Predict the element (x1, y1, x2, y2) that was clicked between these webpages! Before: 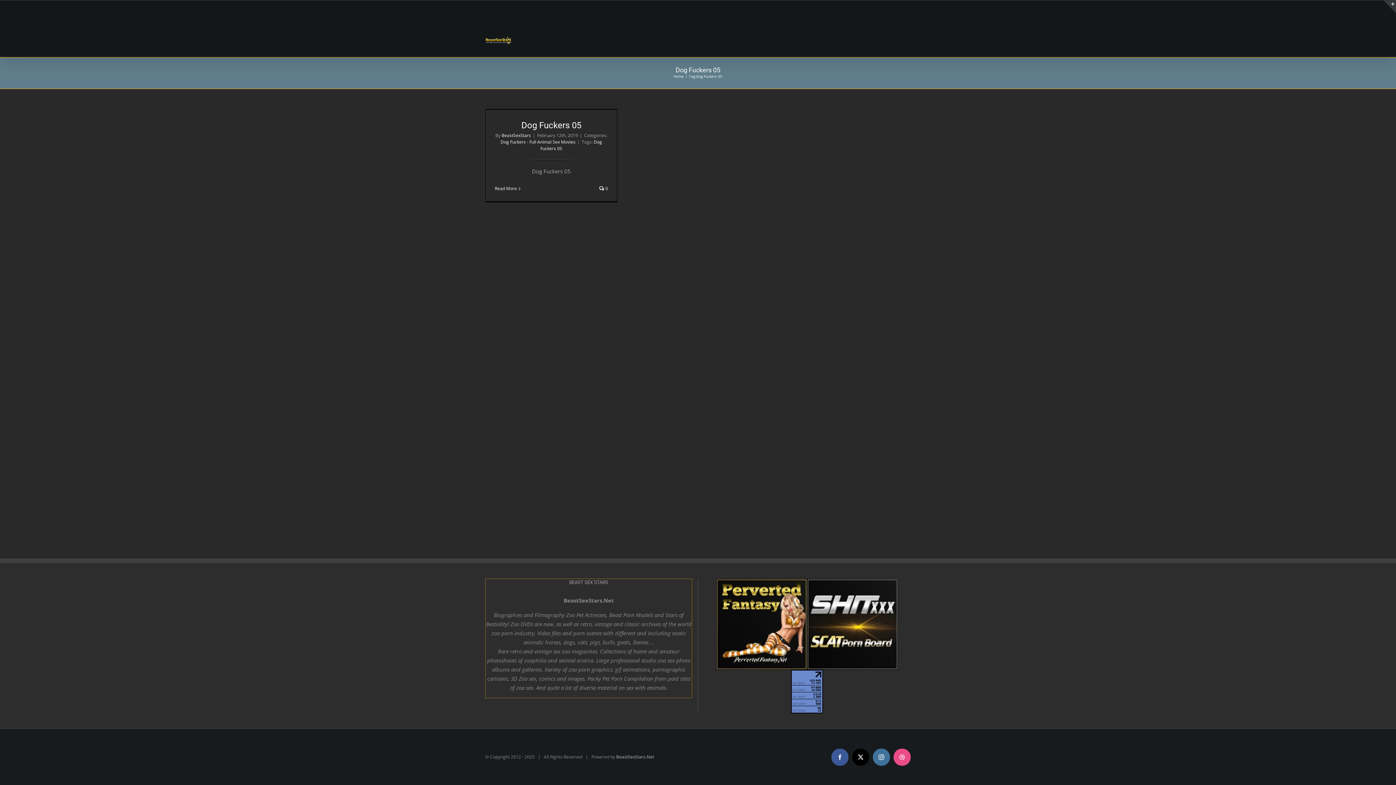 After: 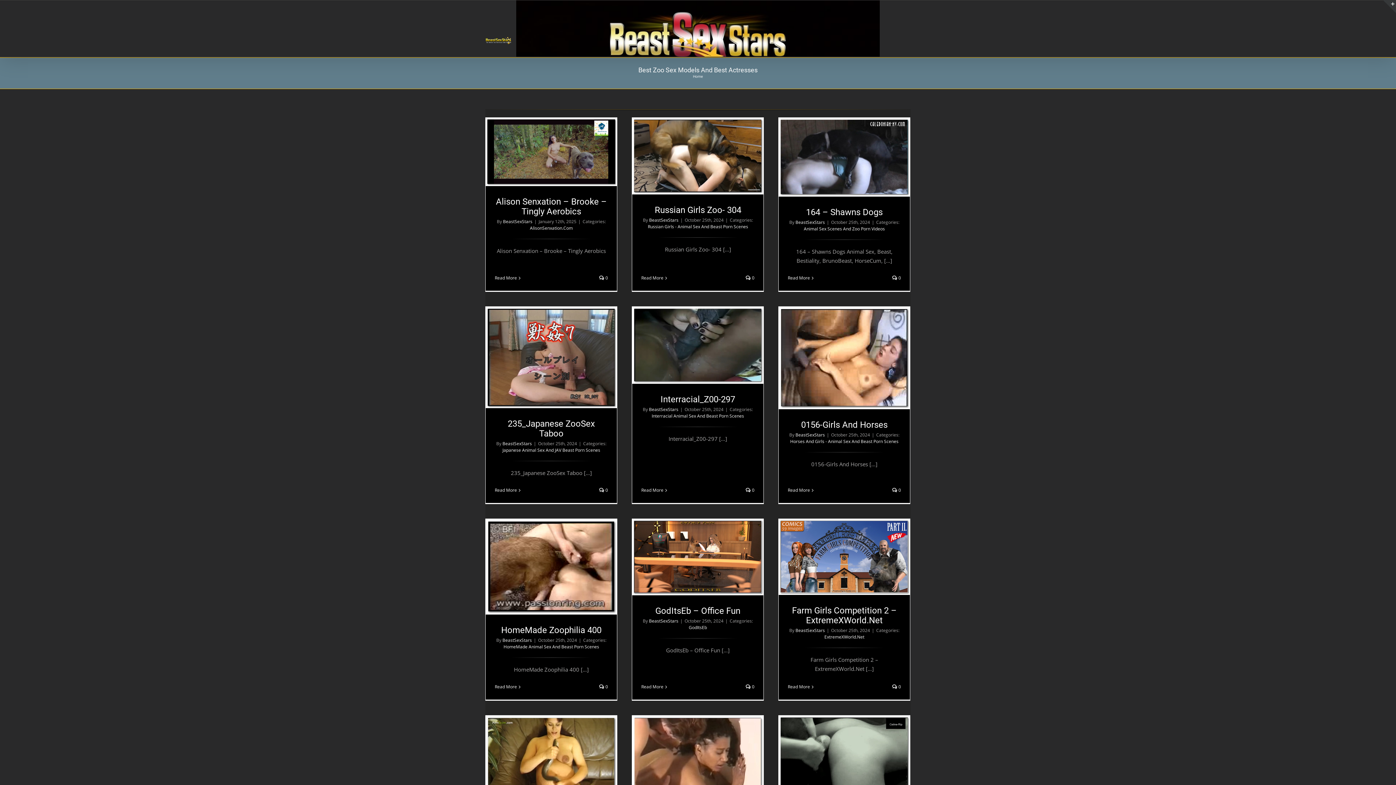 Action: bbox: (673, 73, 684, 78) label: Home